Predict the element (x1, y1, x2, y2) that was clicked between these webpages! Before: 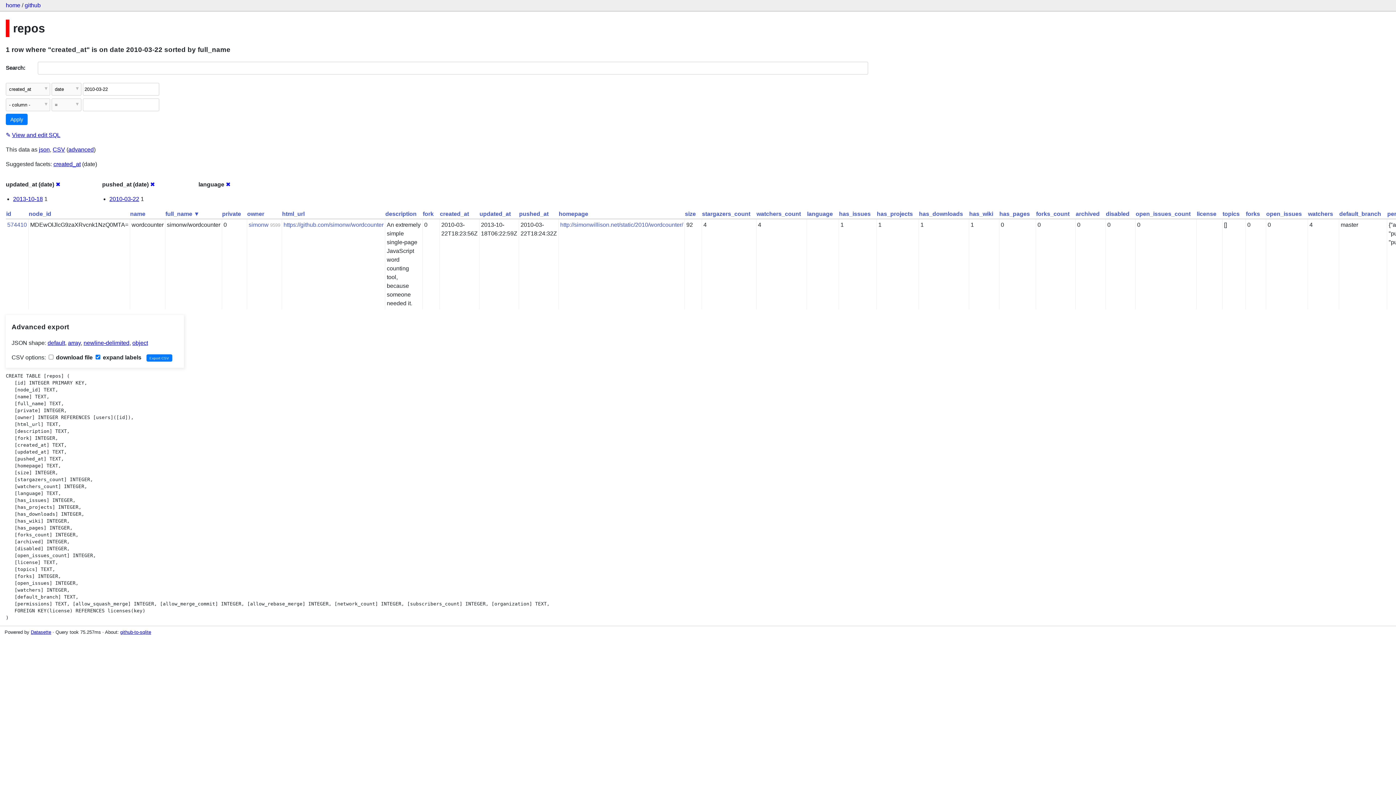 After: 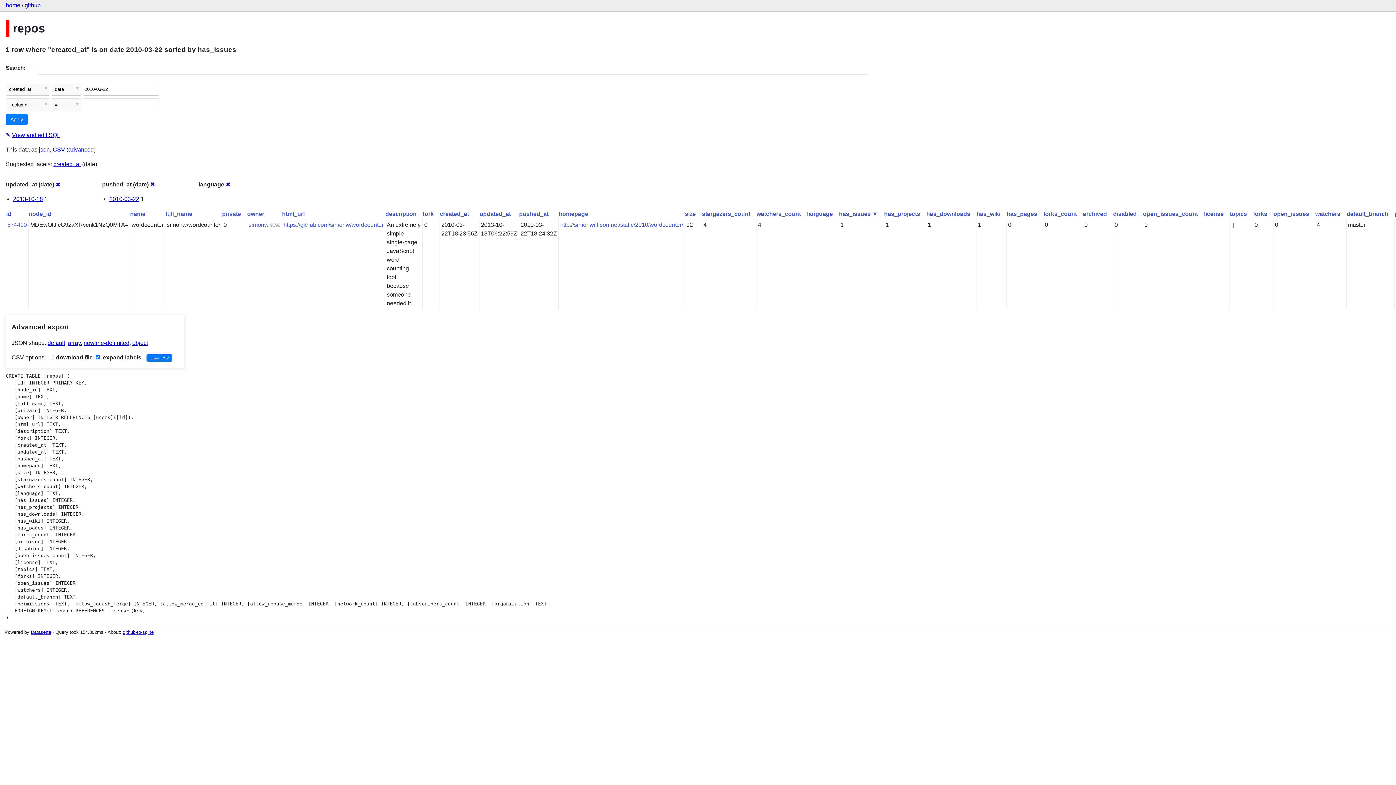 Action: label: has_issues bbox: (839, 210, 870, 216)